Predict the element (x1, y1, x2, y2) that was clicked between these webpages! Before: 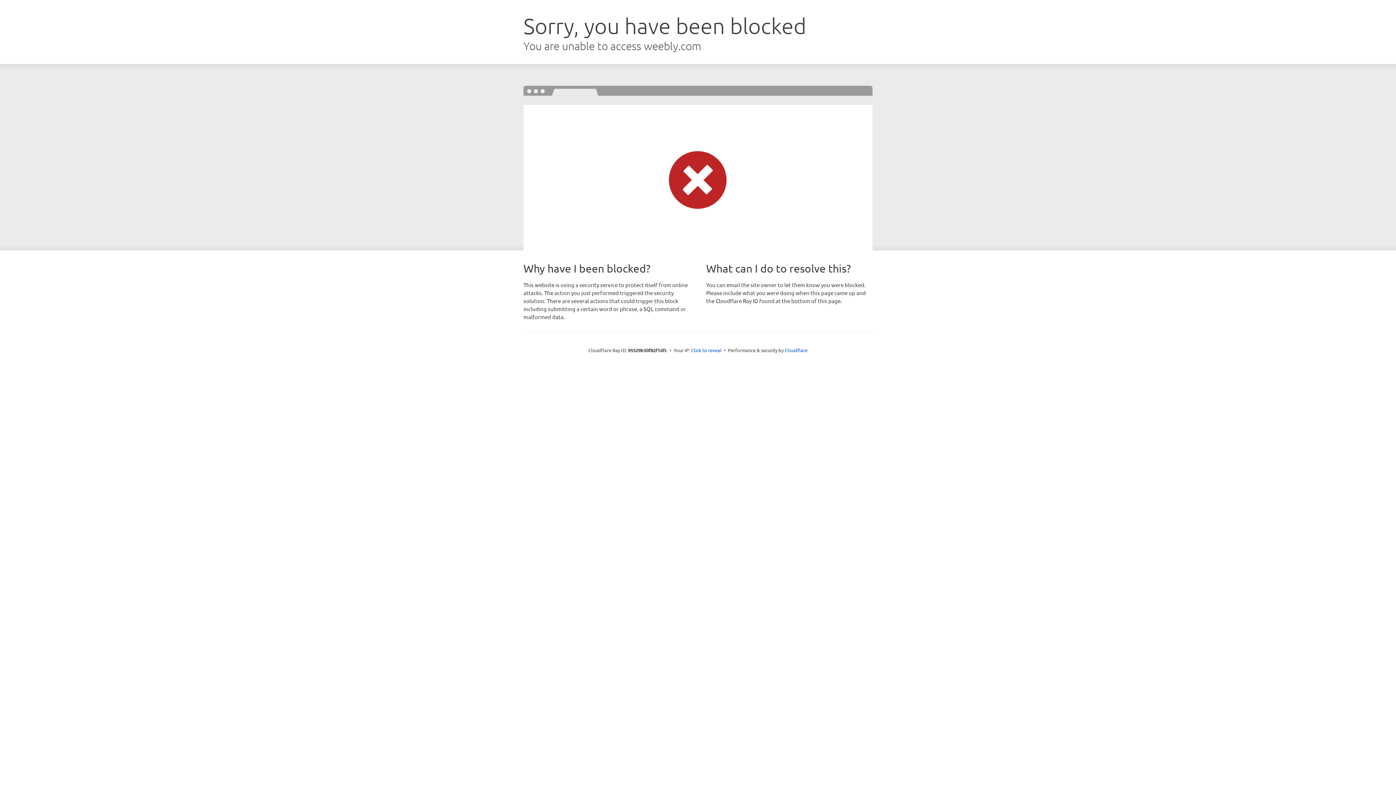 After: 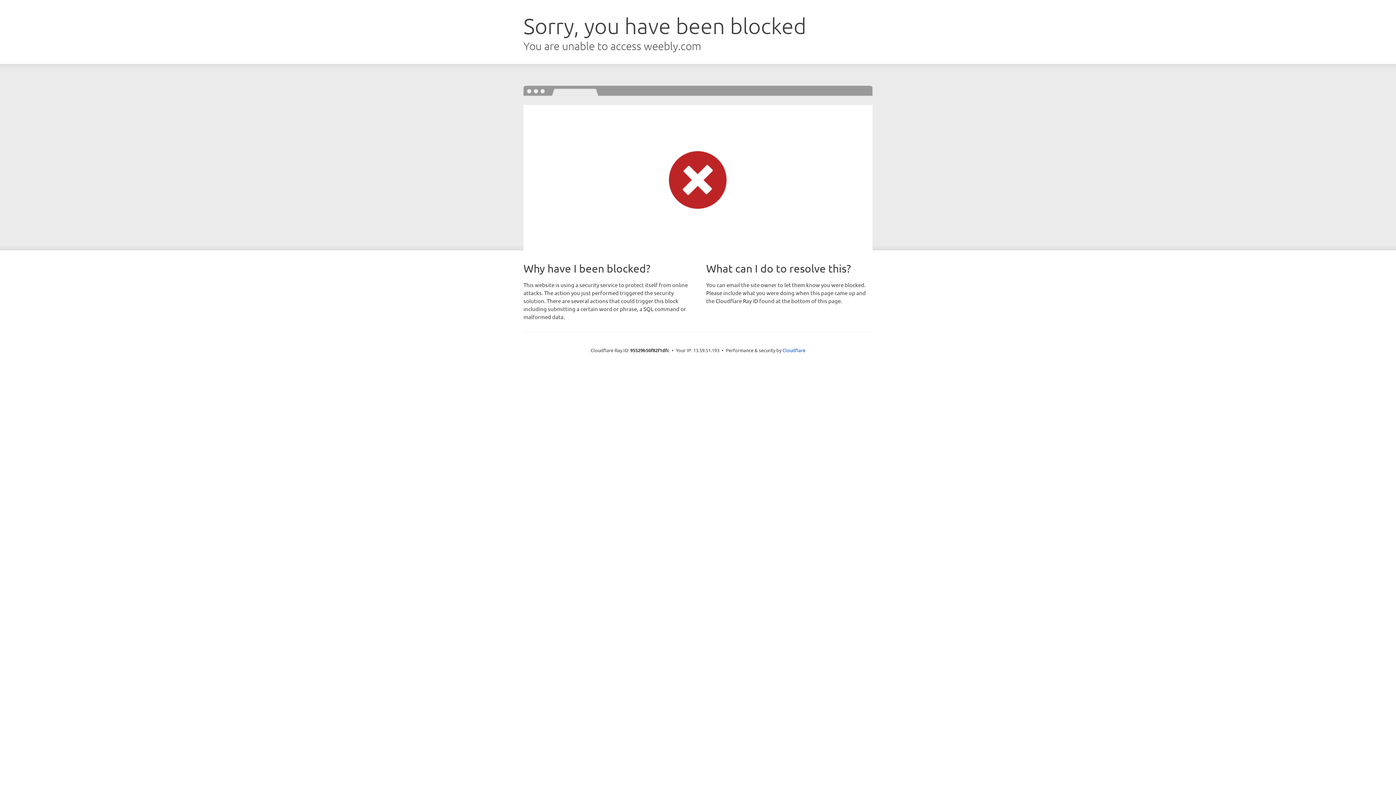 Action: bbox: (691, 346, 721, 353) label: Click to reveal